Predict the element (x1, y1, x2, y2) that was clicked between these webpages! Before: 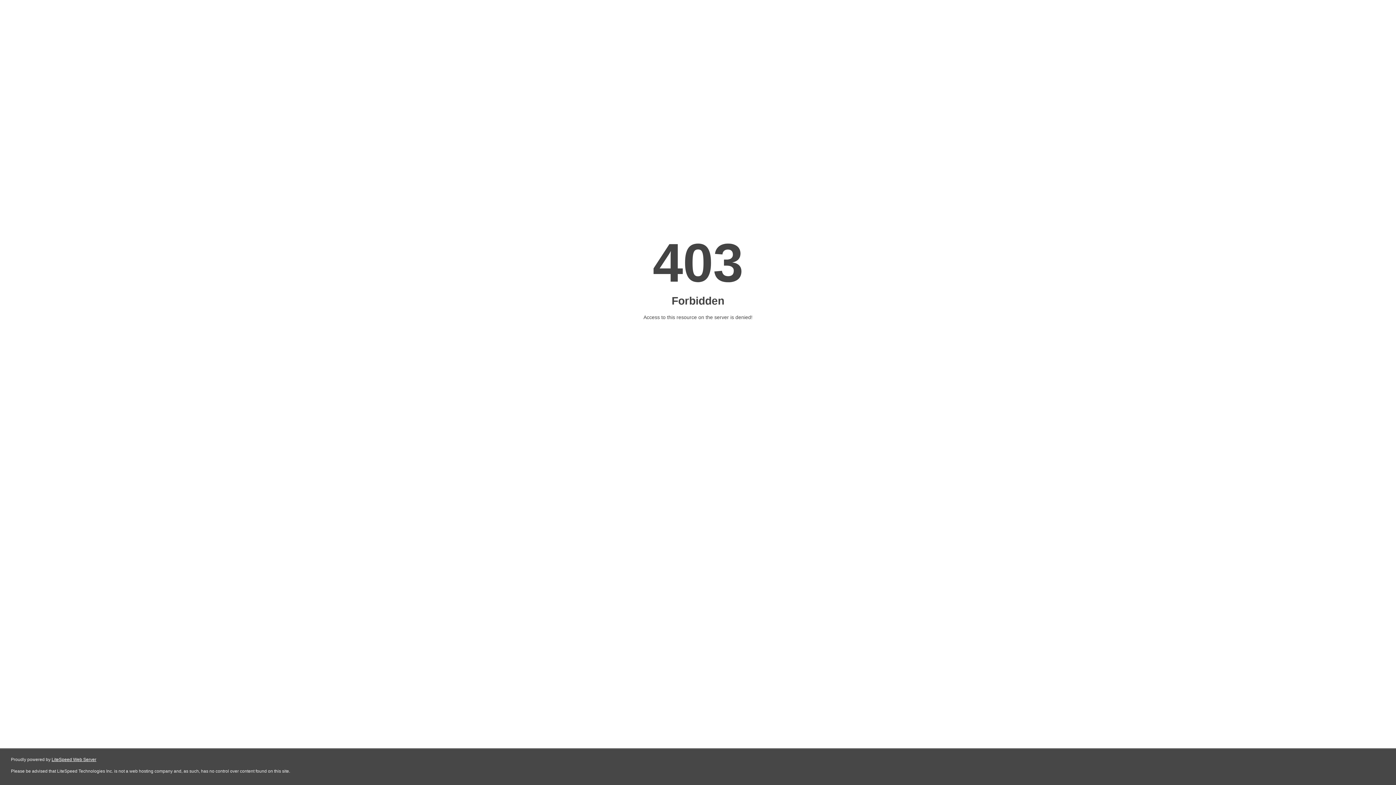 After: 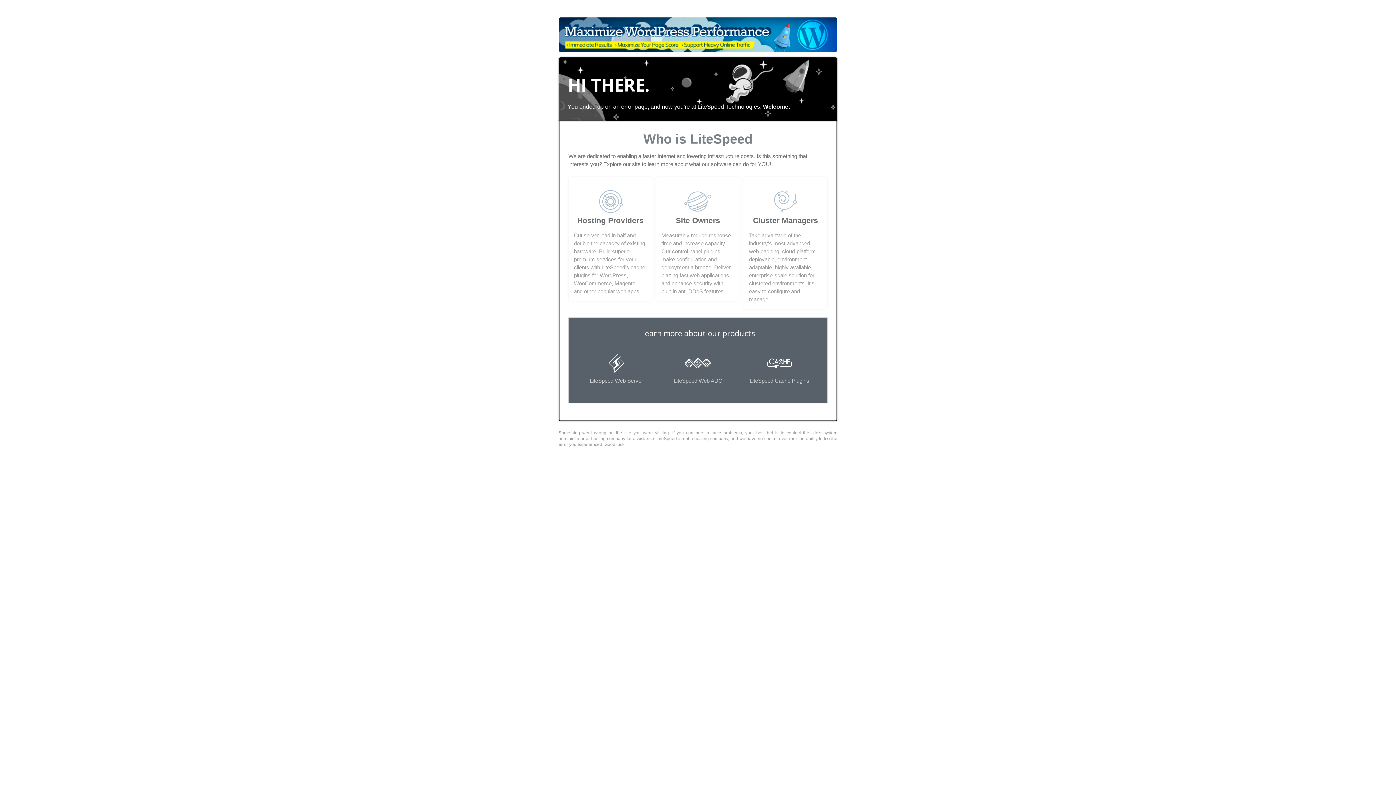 Action: bbox: (51, 757, 96, 762) label: LiteSpeed Web Server